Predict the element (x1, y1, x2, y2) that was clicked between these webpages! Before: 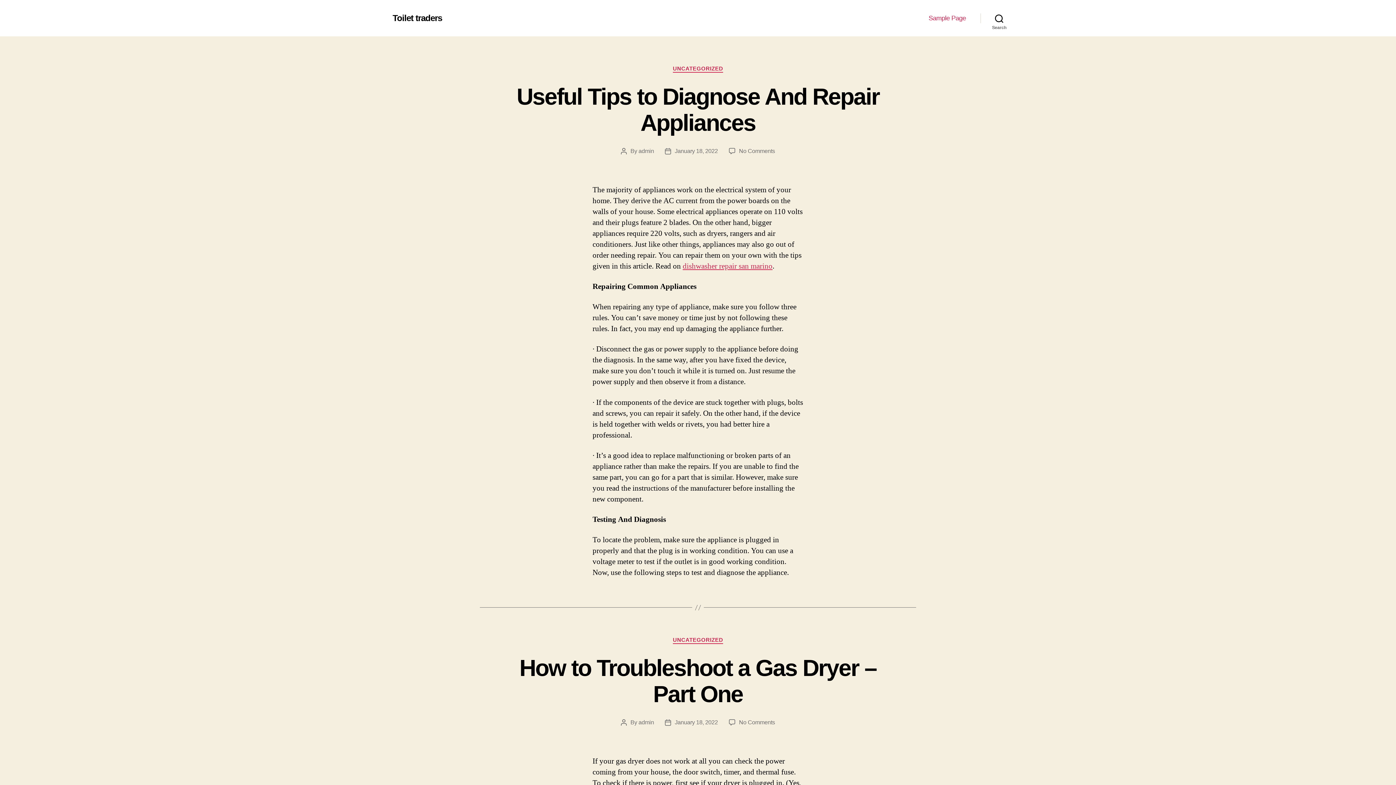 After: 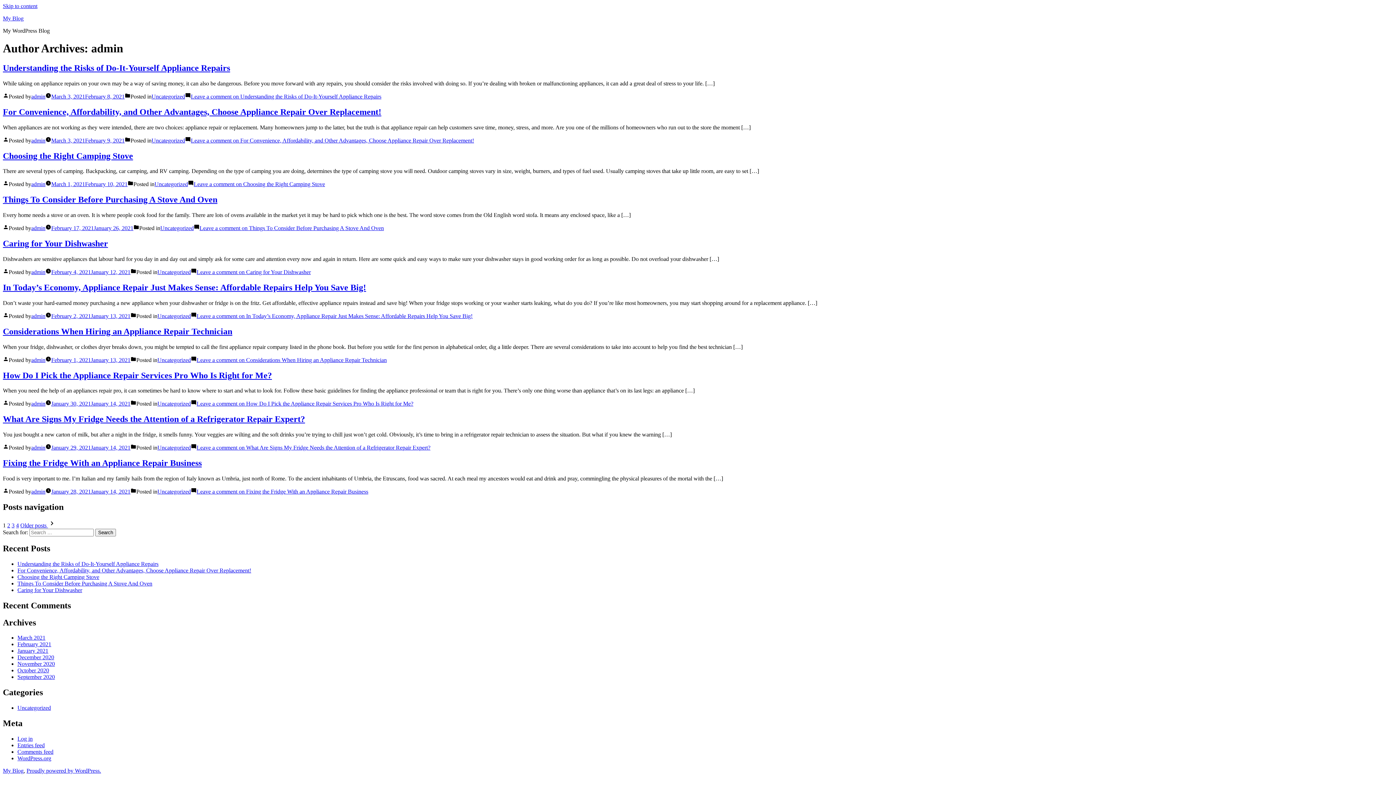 Action: label: admin bbox: (638, 719, 654, 725)